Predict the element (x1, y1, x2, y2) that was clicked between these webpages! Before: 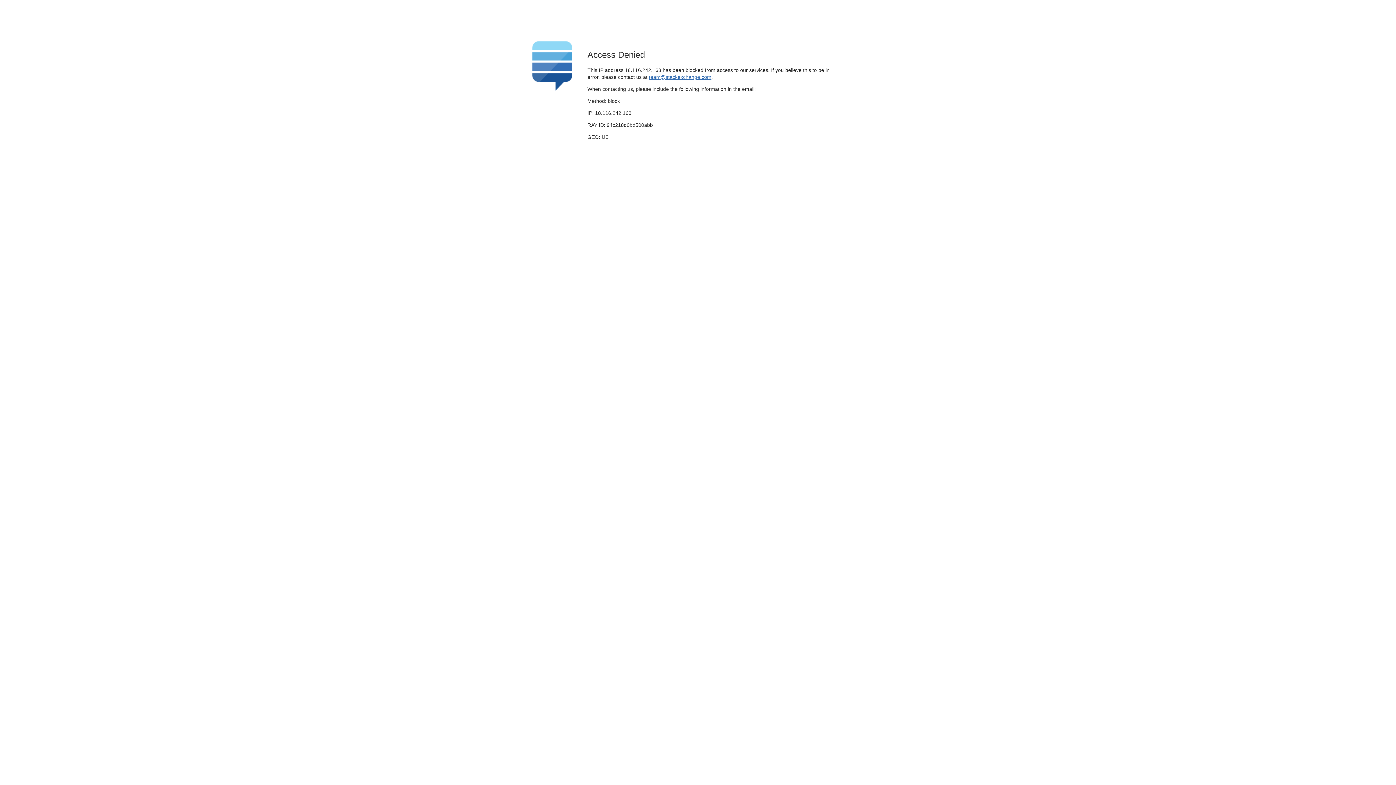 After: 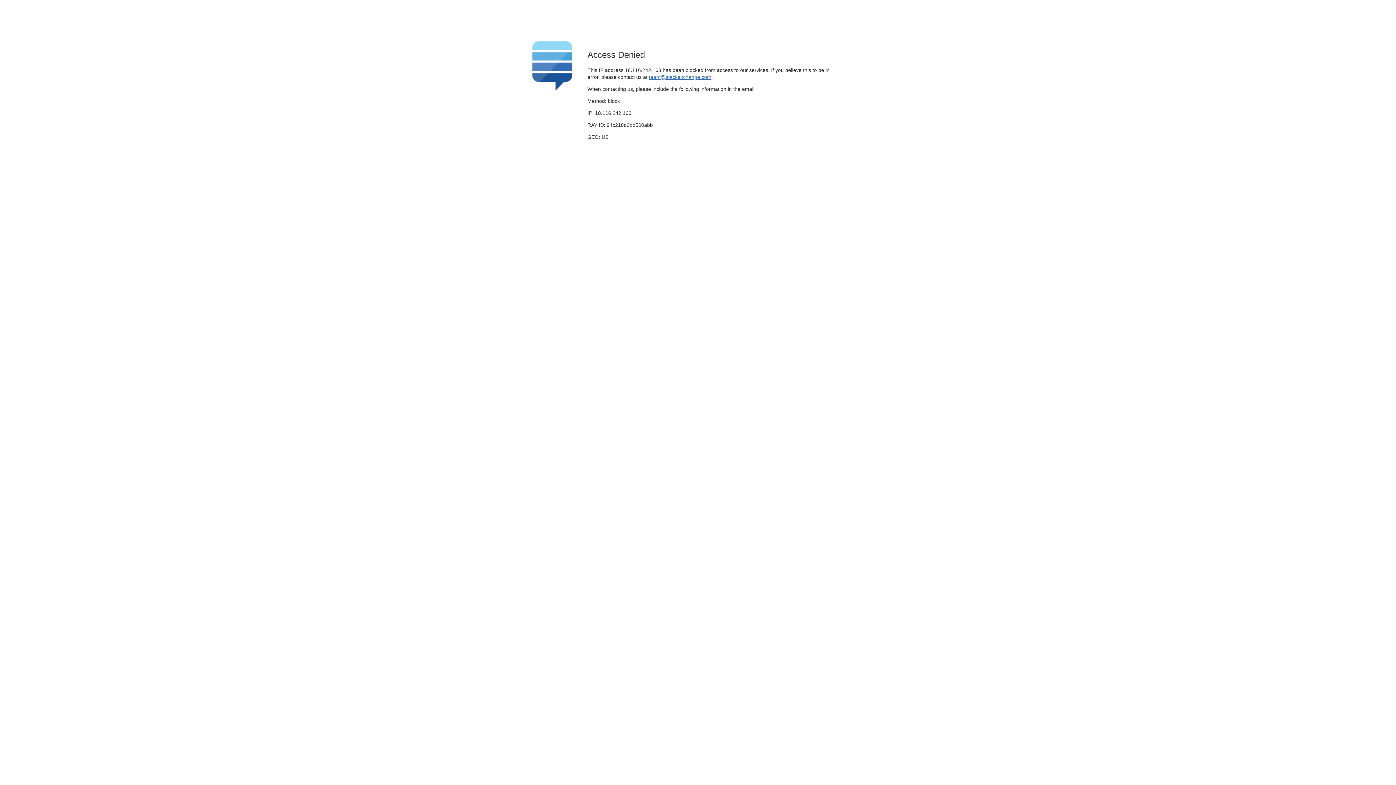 Action: bbox: (649, 74, 711, 79) label: team@stackexchange.com